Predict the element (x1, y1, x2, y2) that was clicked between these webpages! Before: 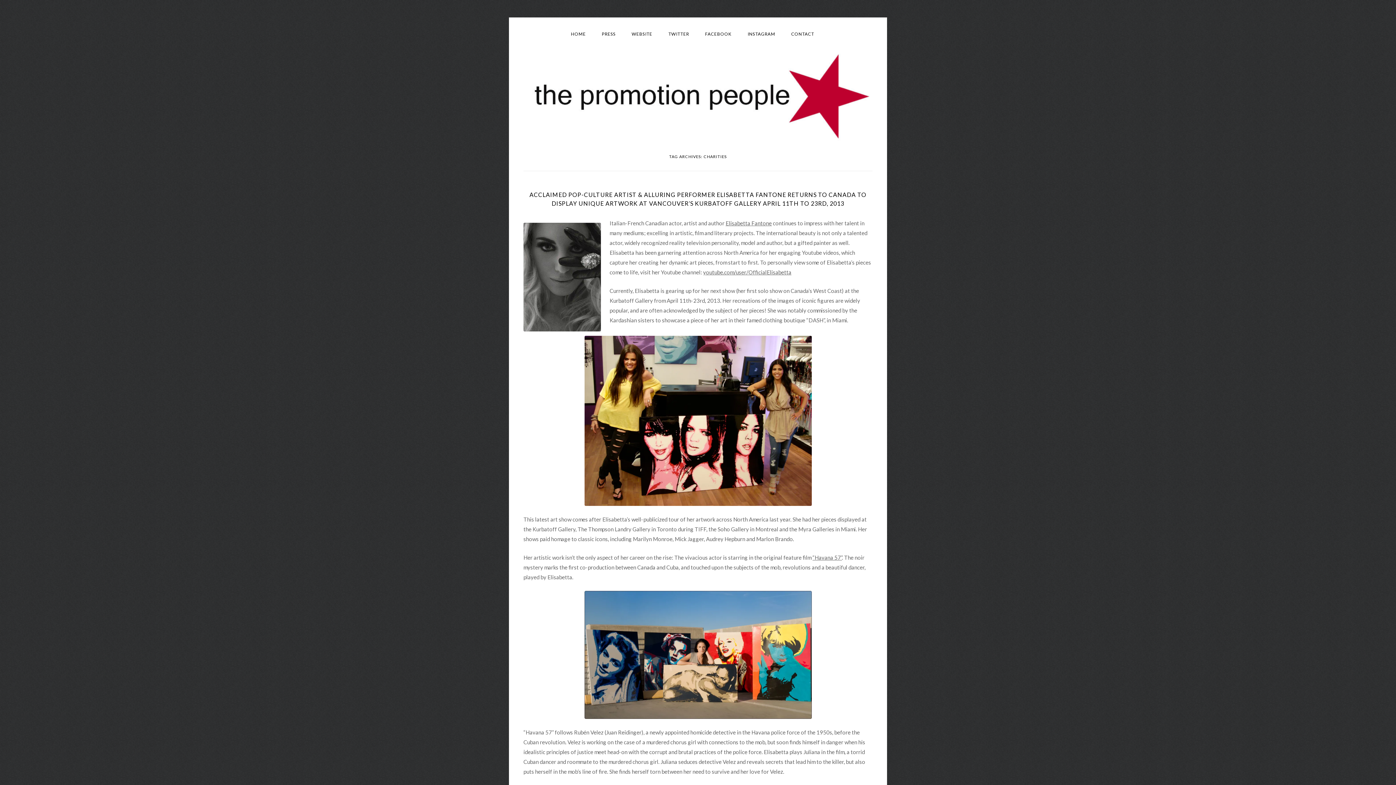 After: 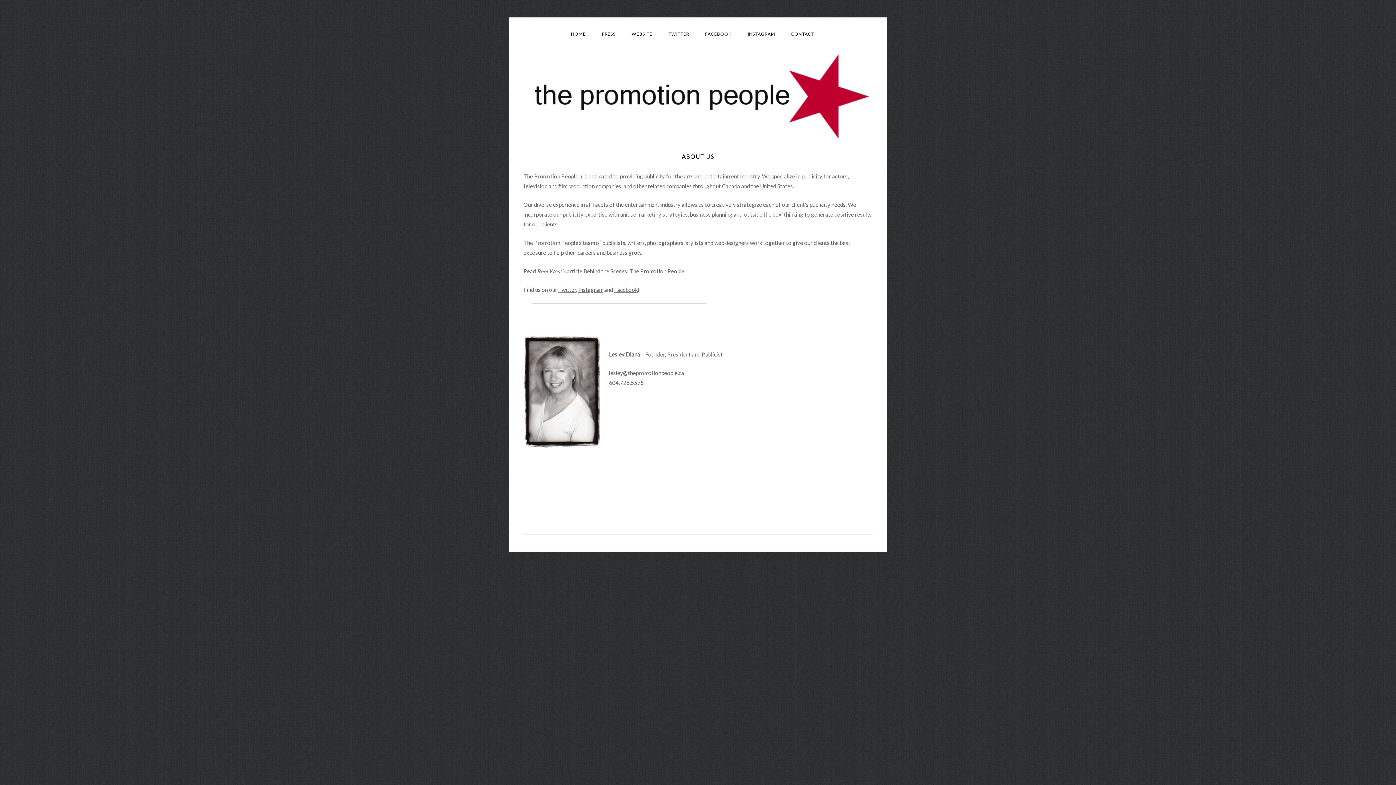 Action: bbox: (791, 26, 814, 42) label: CONTACT